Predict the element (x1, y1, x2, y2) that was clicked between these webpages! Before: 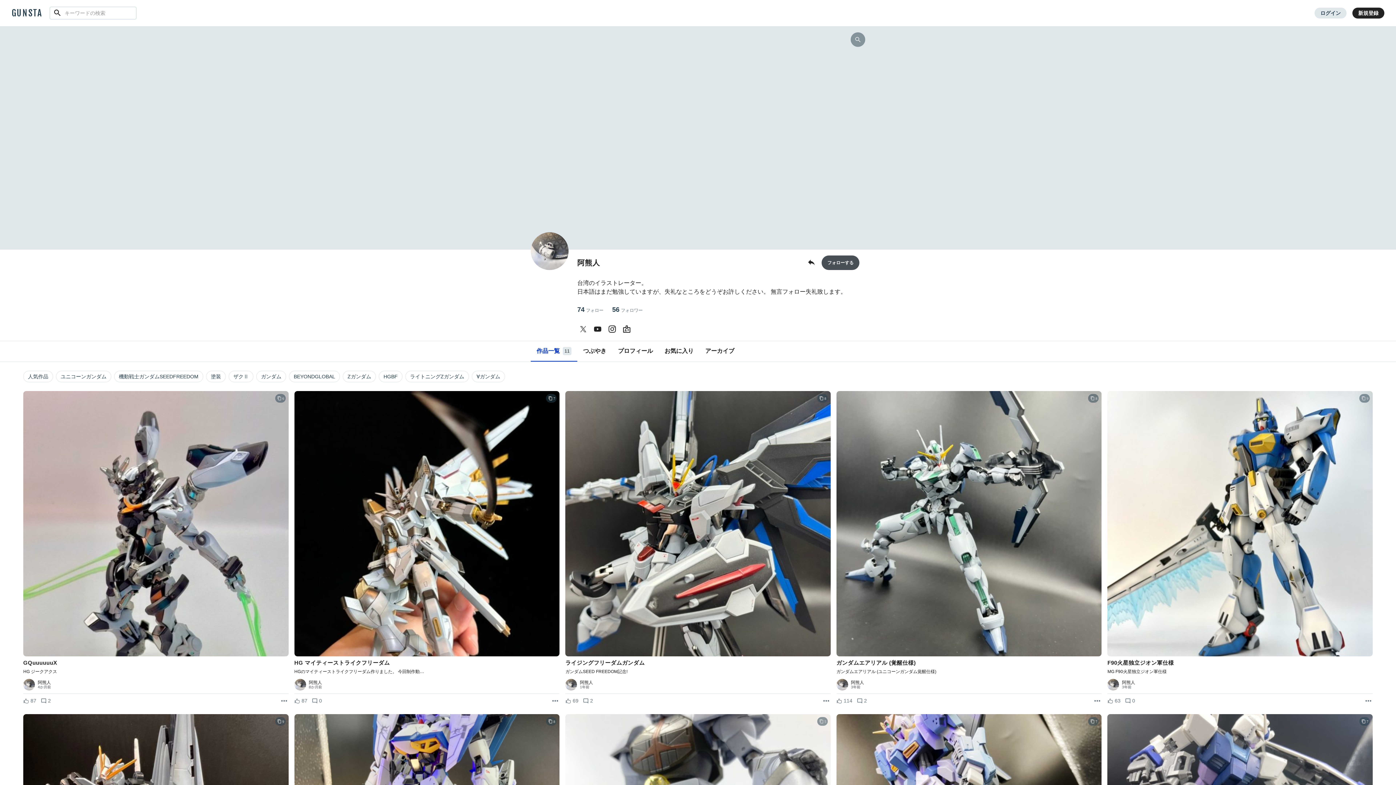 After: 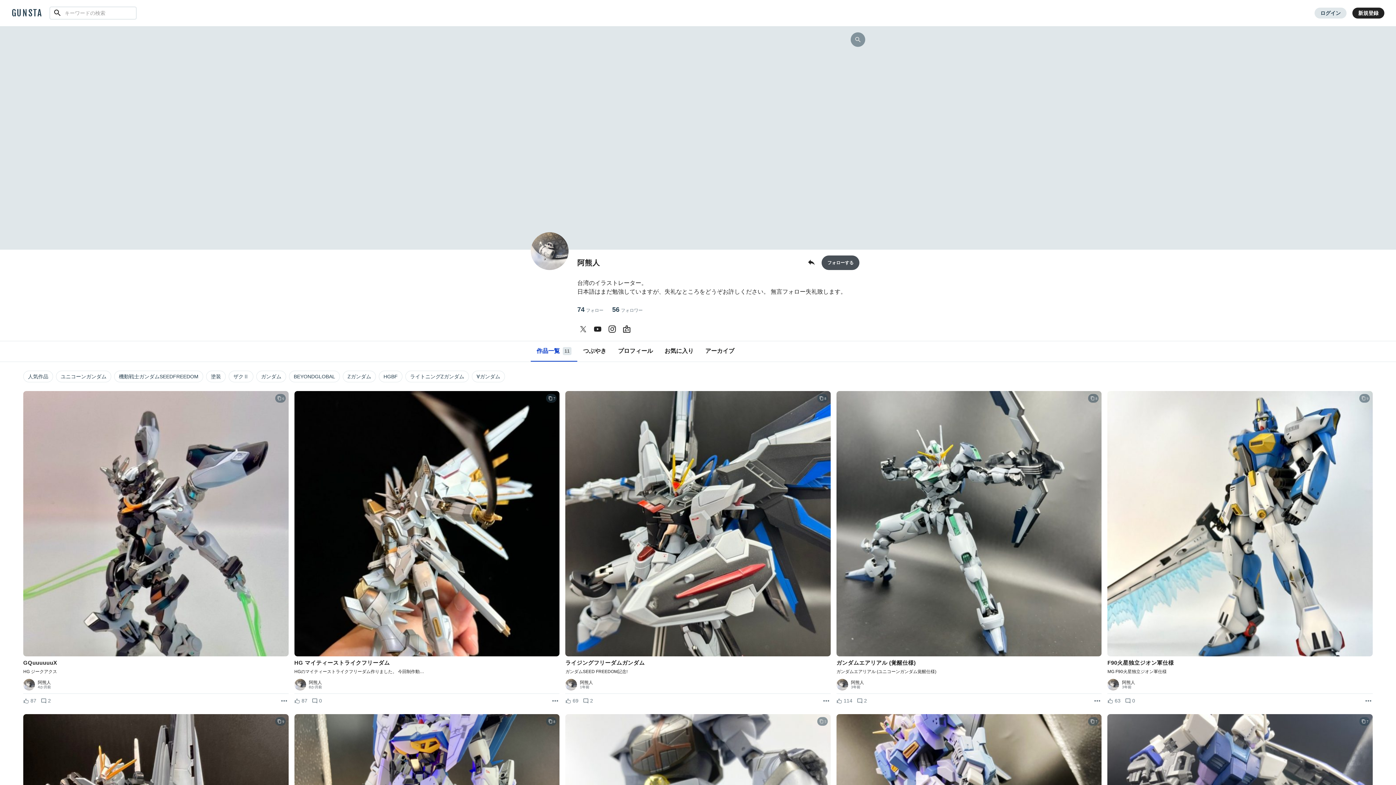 Action: label: 阿熊人 bbox: (851, 680, 1101, 685)